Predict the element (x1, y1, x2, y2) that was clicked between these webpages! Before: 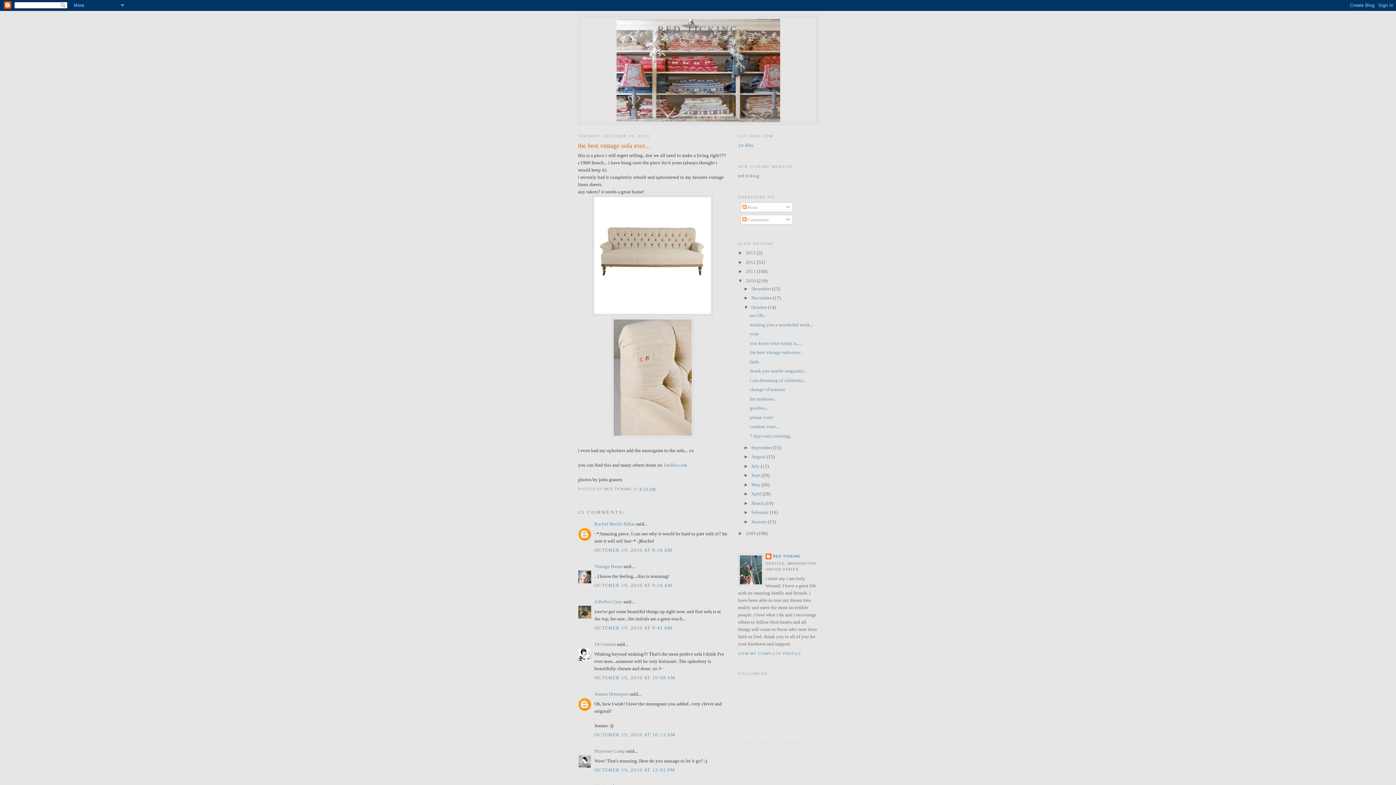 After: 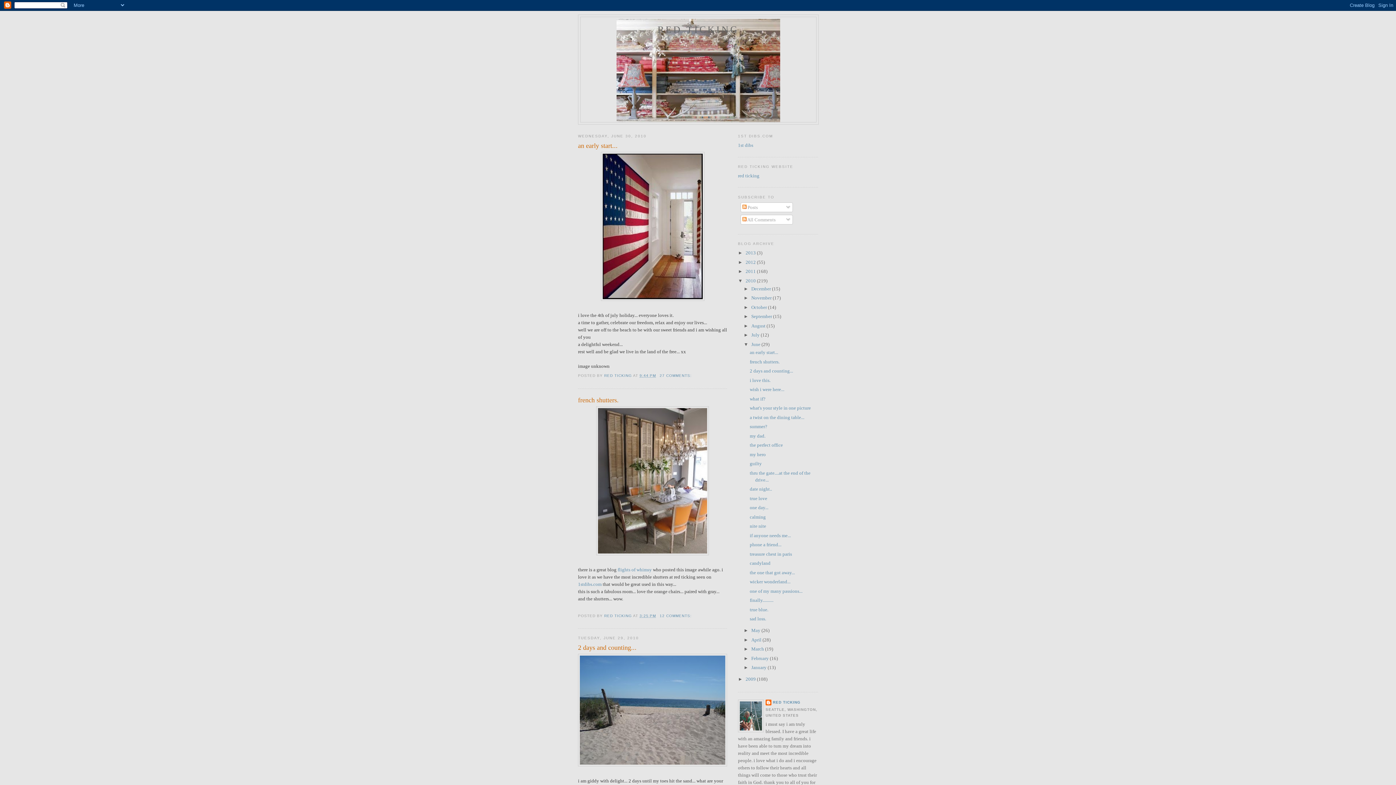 Action: bbox: (751, 472, 761, 478) label: June 